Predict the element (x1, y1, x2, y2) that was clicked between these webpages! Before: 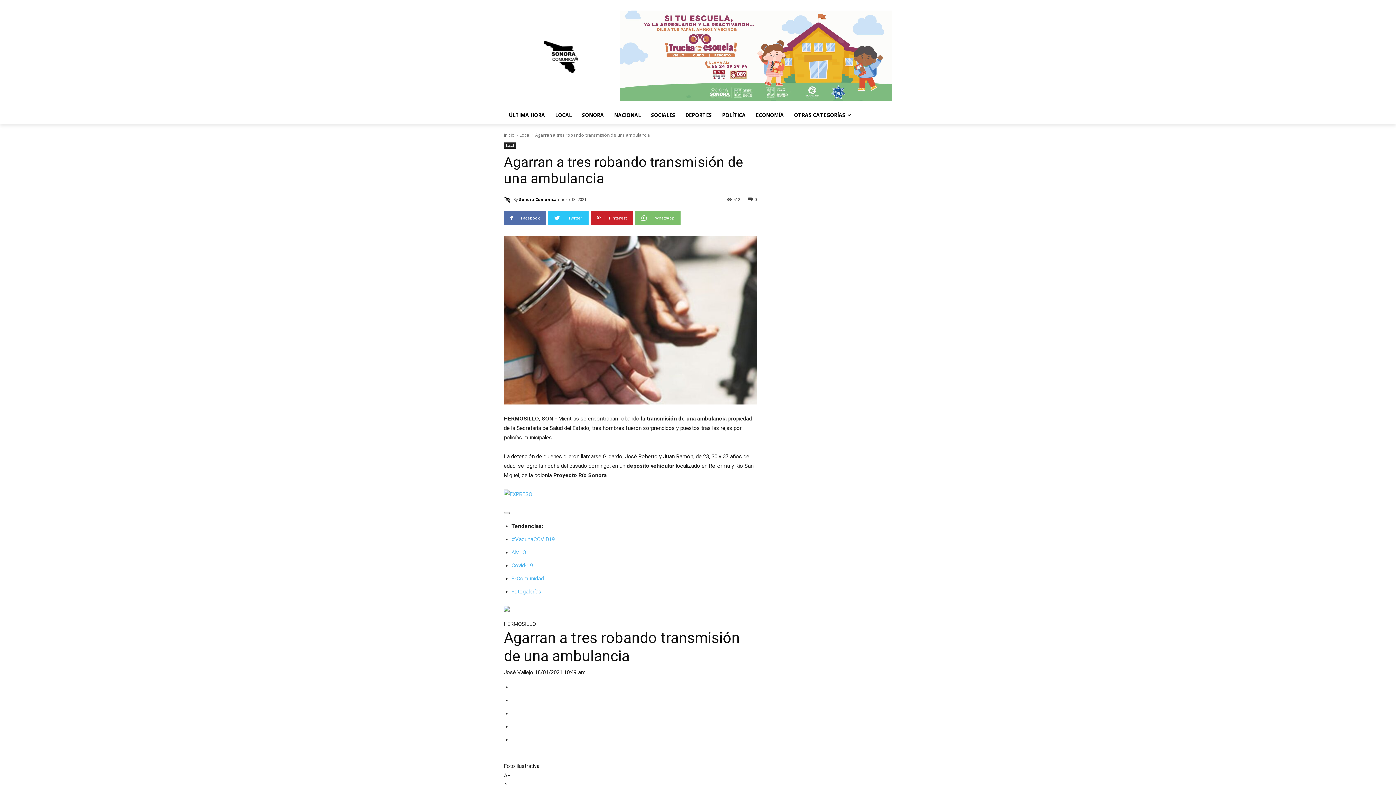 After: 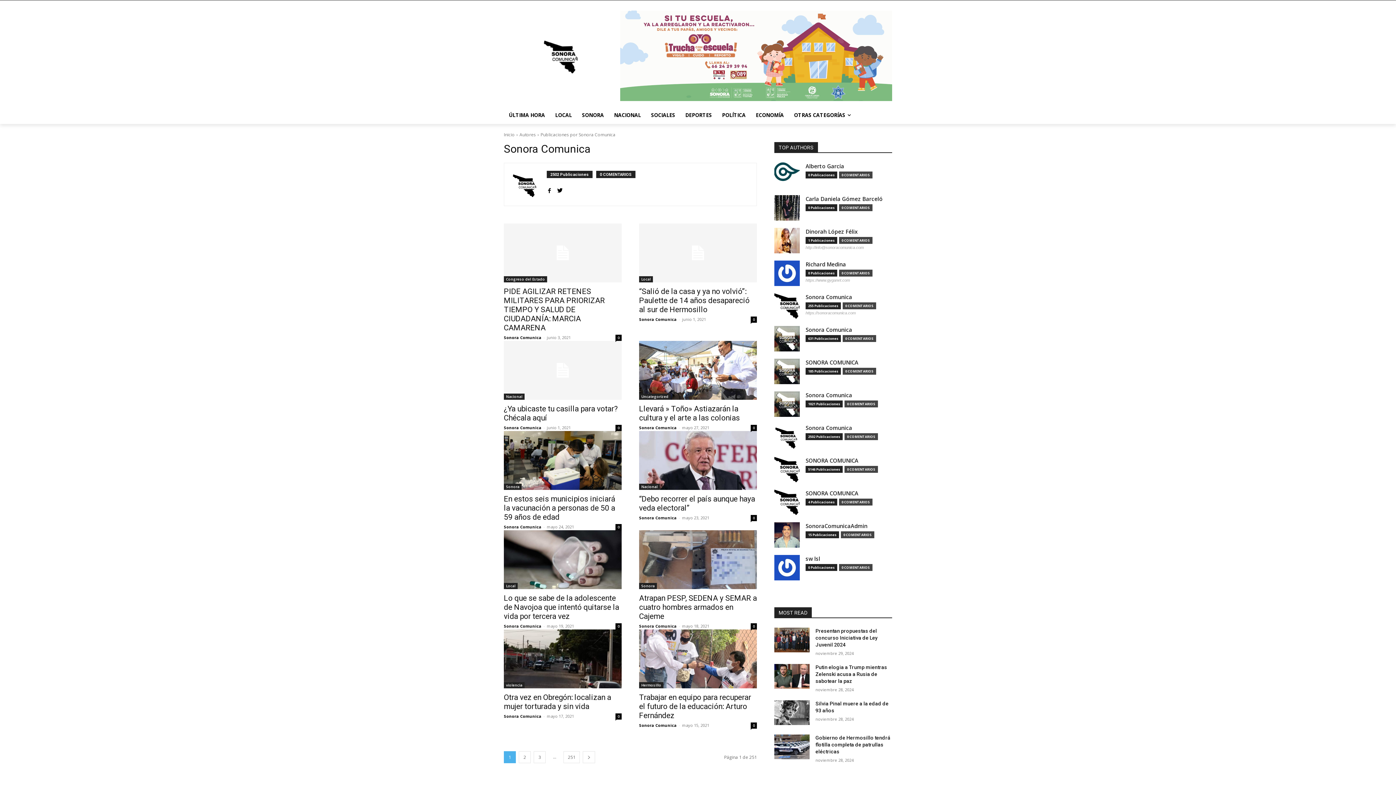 Action: bbox: (504, 195, 513, 203)